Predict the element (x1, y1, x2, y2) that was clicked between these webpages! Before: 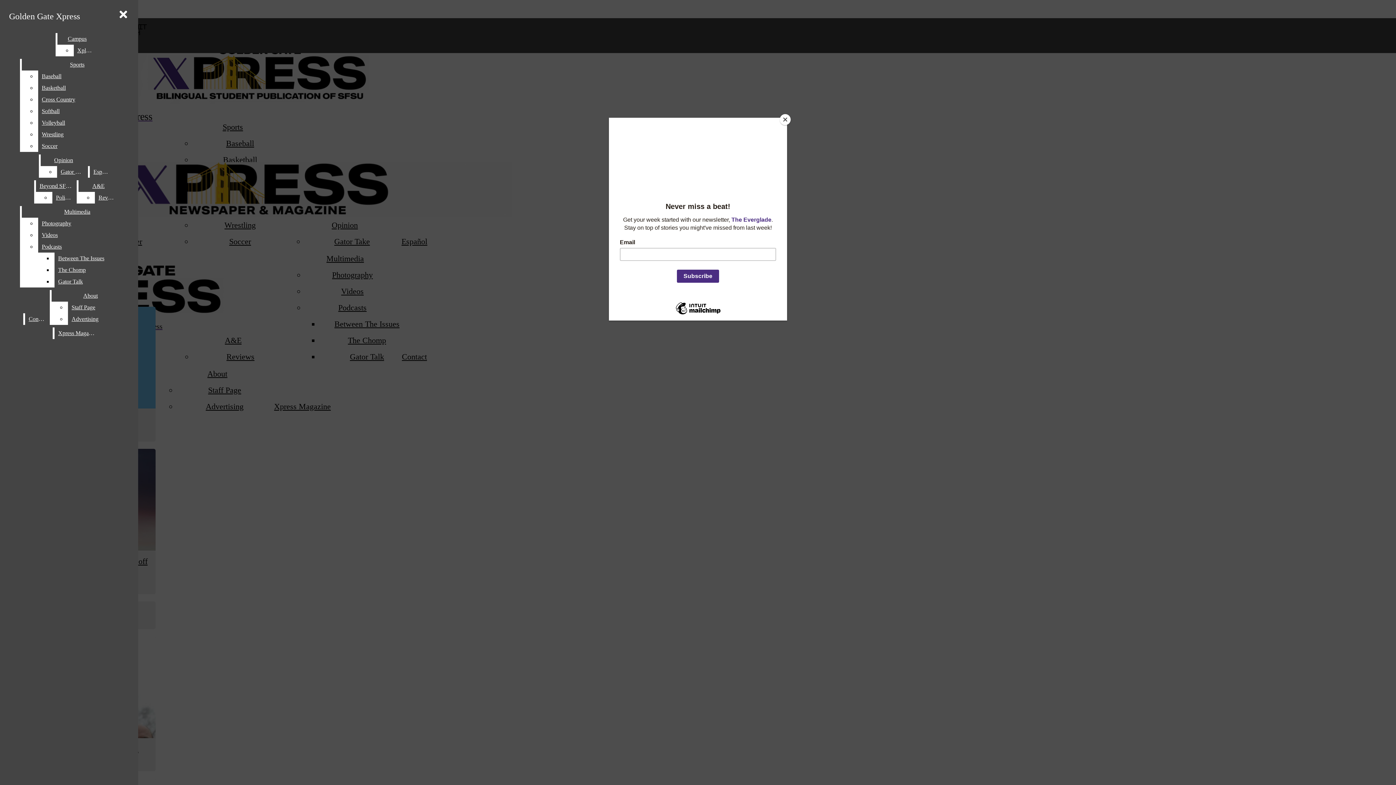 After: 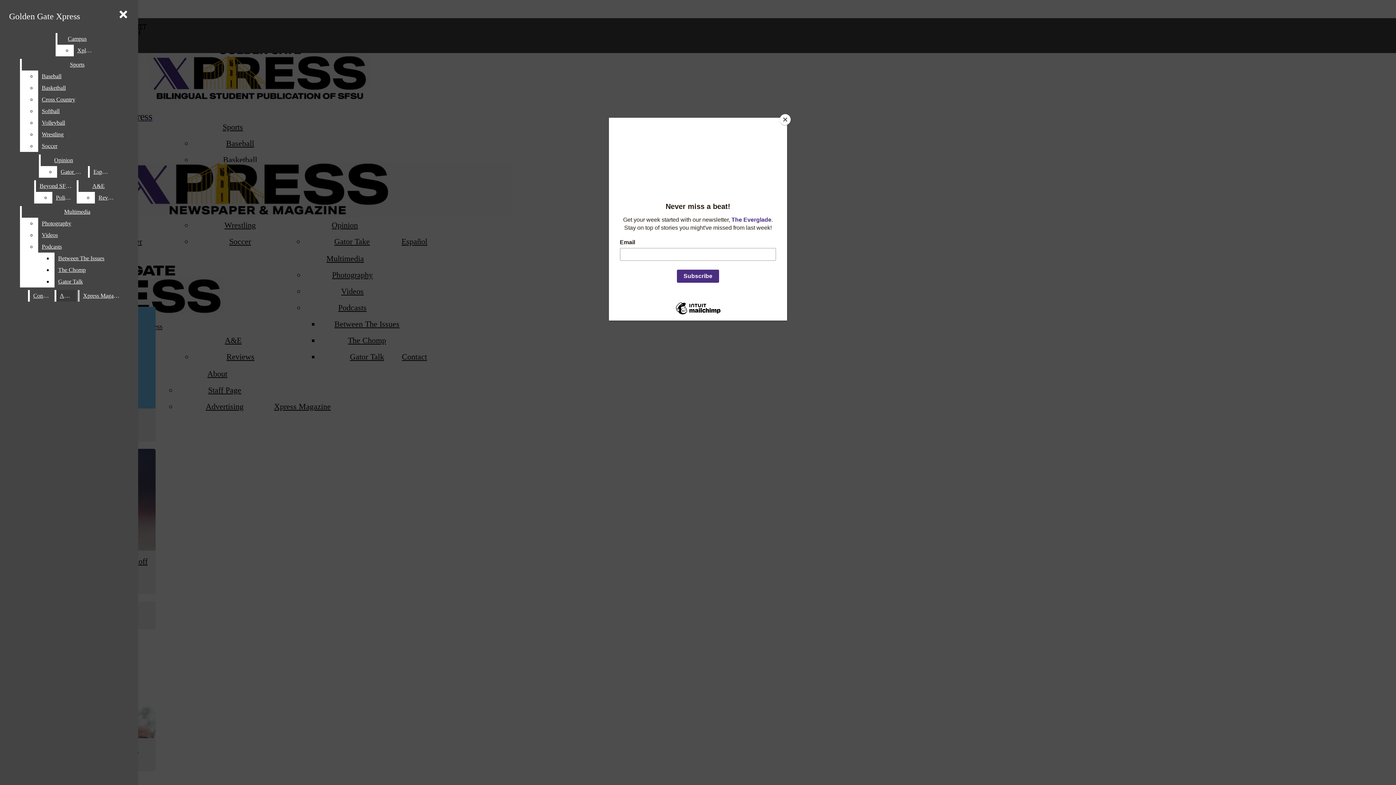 Action: label: About bbox: (51, 290, 129, 301)